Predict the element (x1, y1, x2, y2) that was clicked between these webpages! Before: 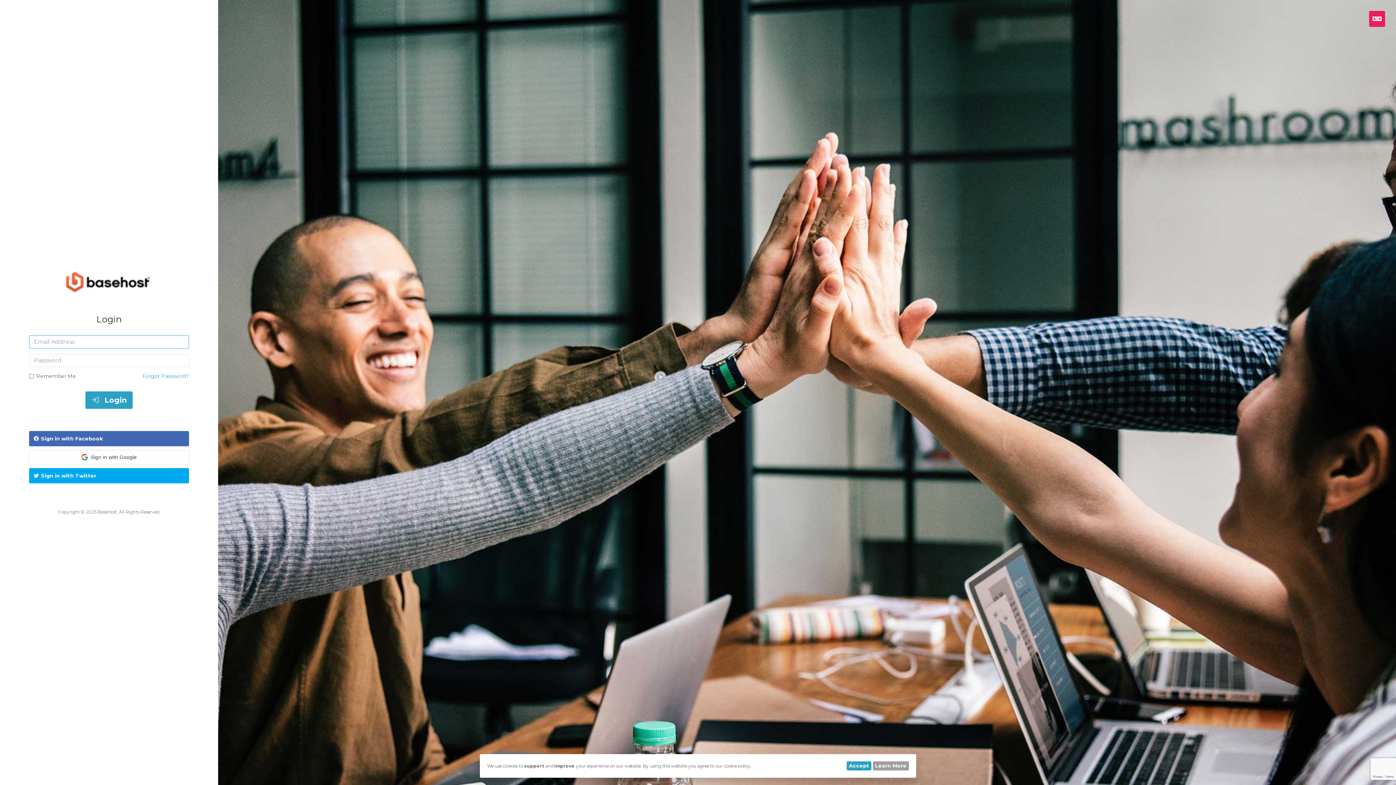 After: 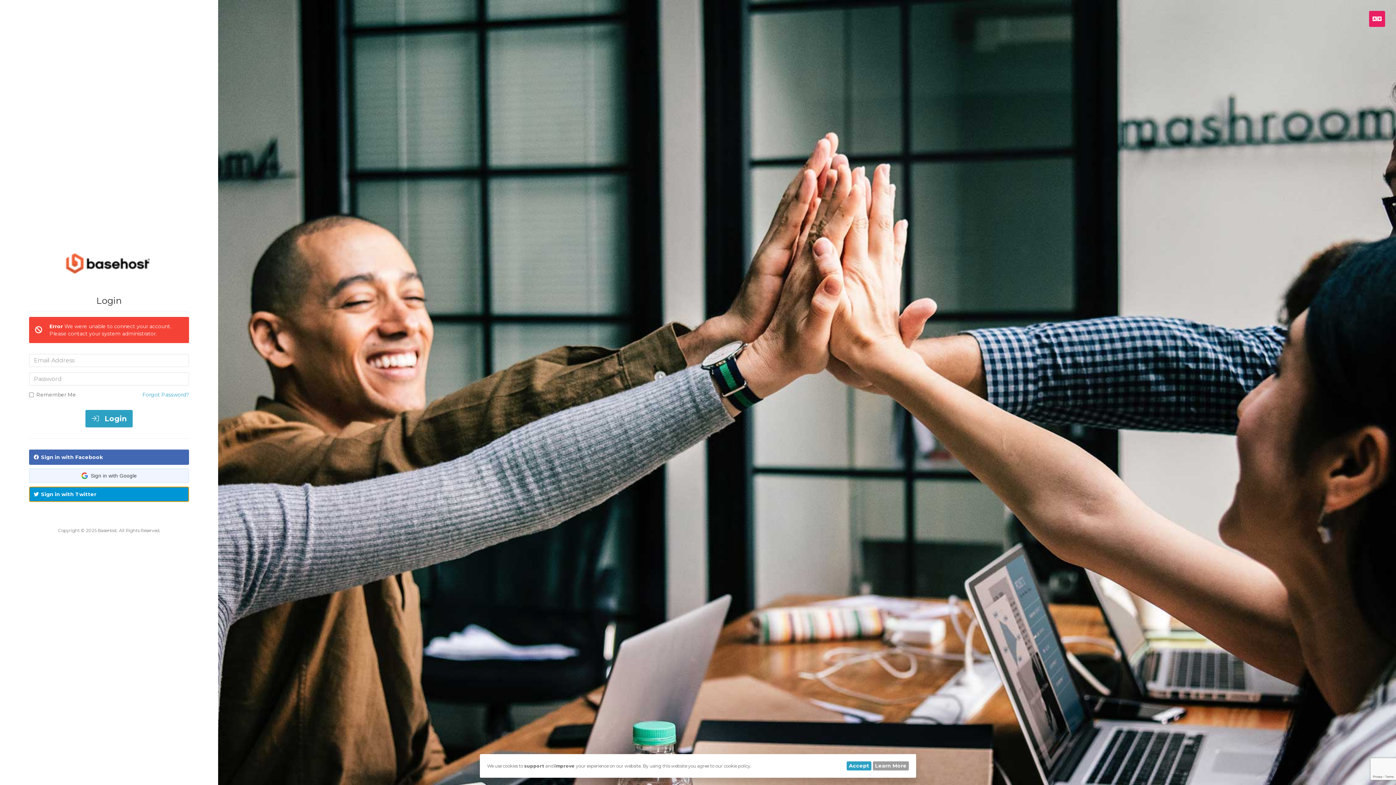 Action: label:  Sign in with Twitter bbox: (29, 468, 189, 483)